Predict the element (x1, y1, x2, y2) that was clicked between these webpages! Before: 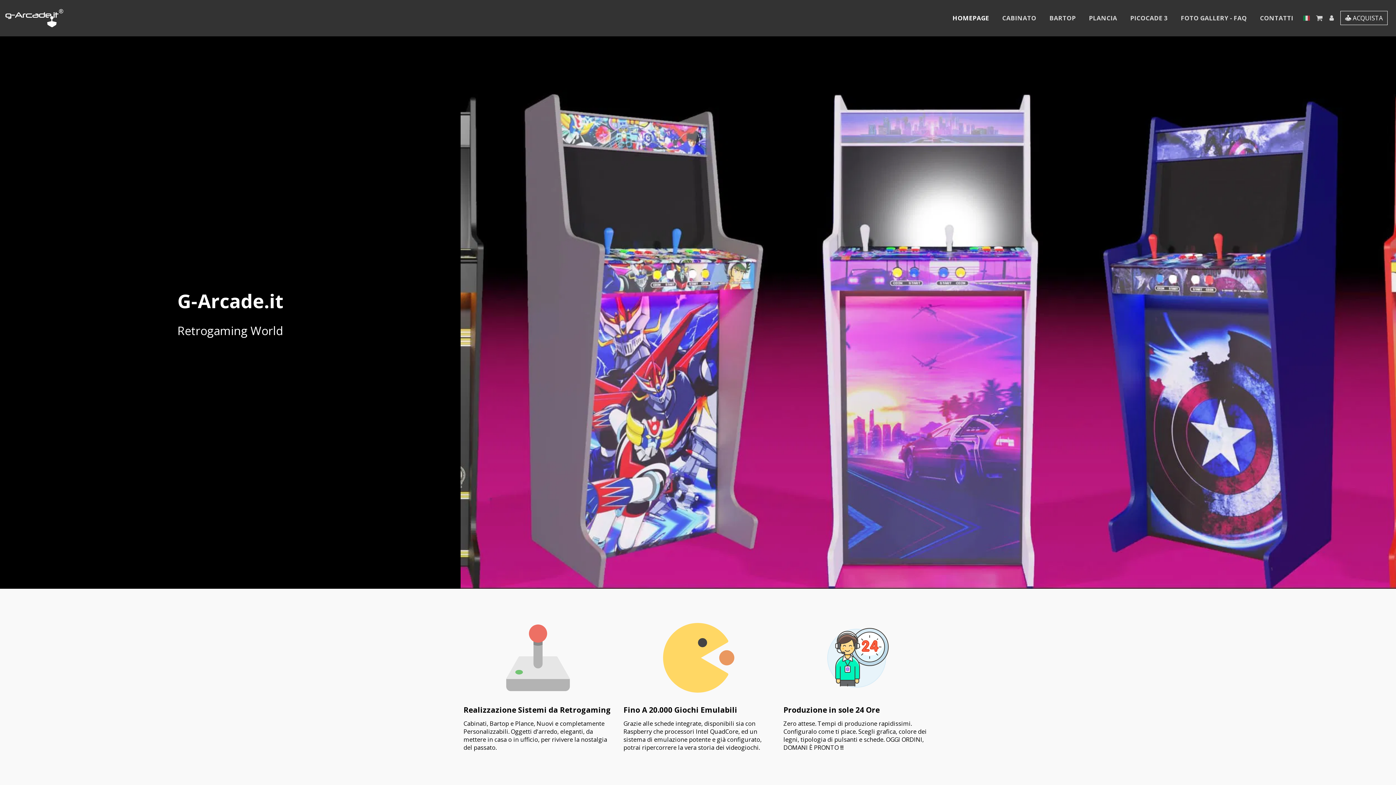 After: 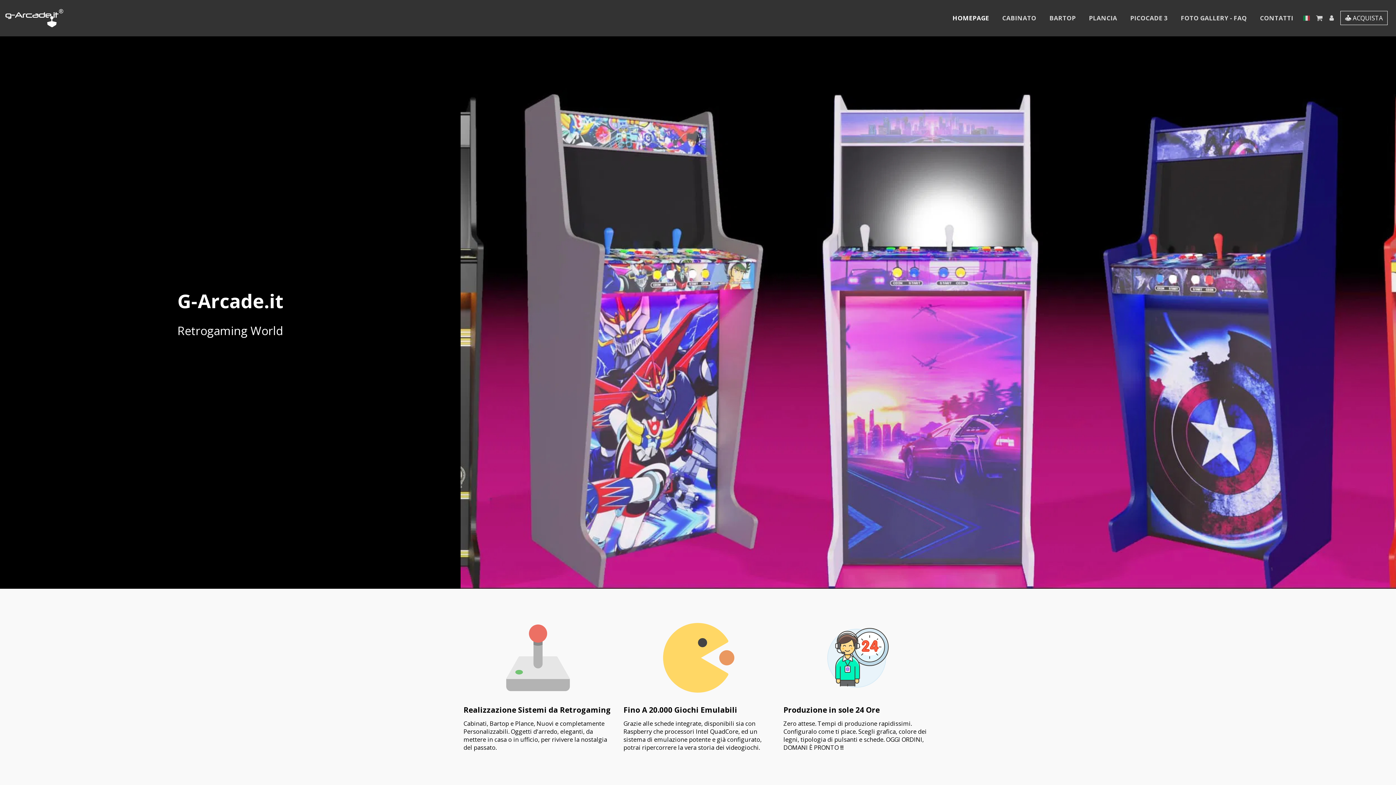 Action: bbox: (946, 11, 995, 24) label: HOMEPAGE